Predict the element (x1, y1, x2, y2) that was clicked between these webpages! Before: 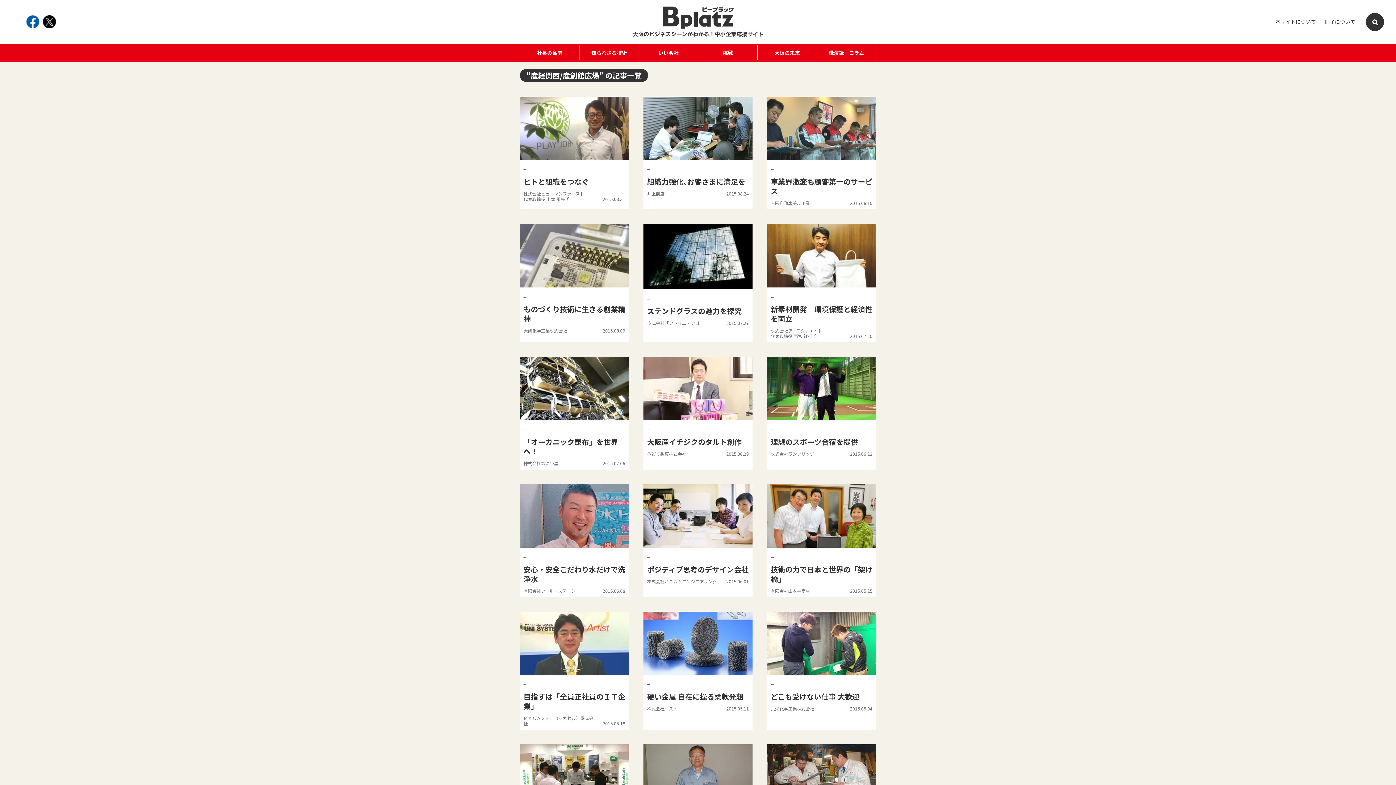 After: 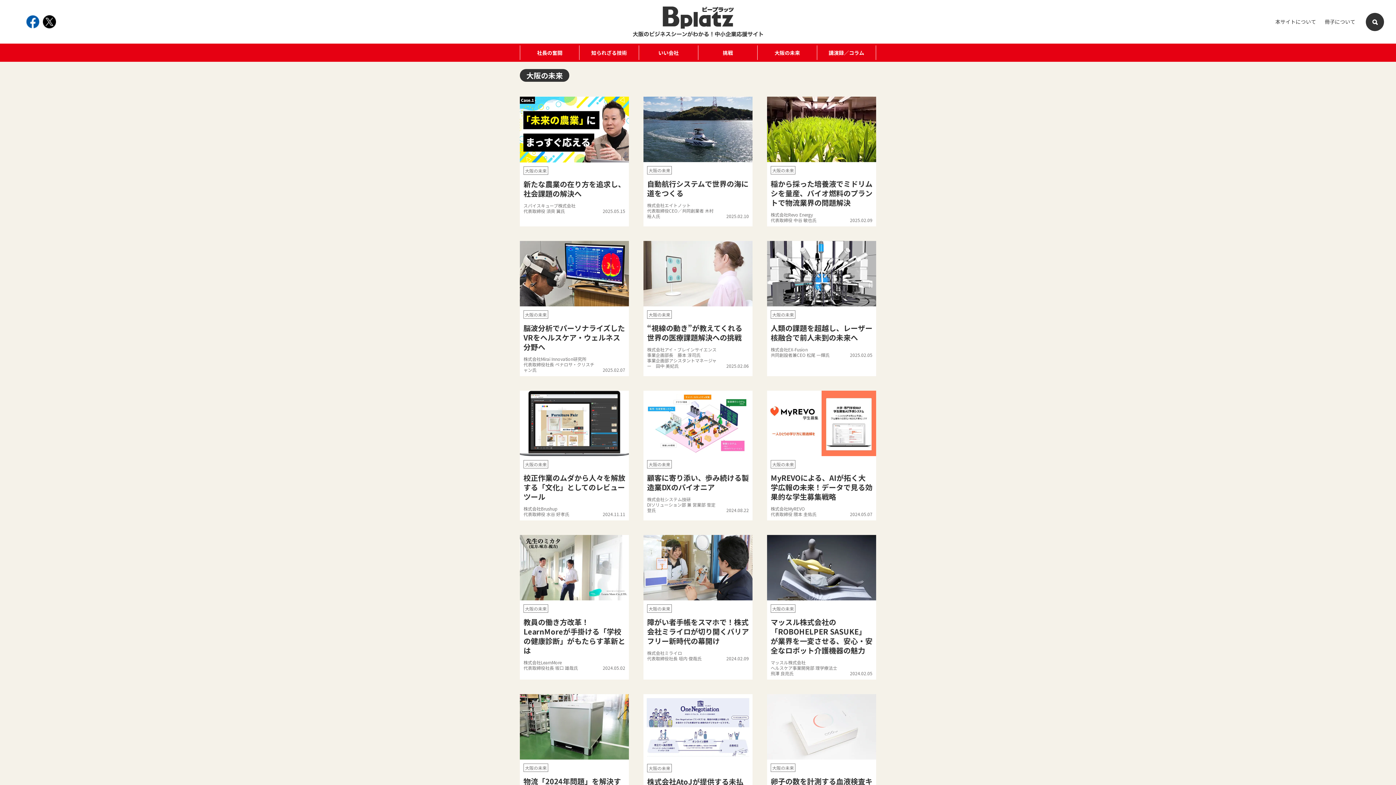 Action: label: 大阪の未来 bbox: (757, 45, 816, 60)